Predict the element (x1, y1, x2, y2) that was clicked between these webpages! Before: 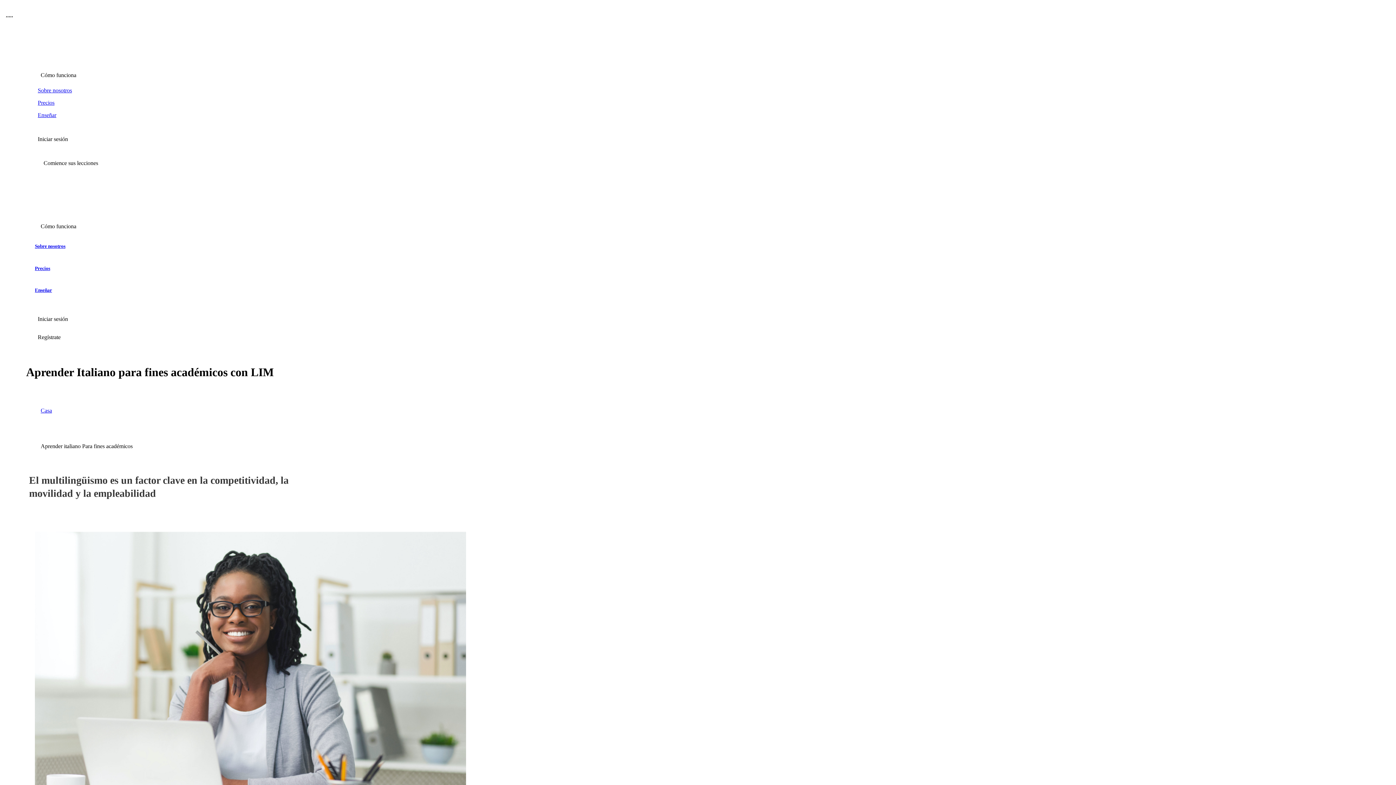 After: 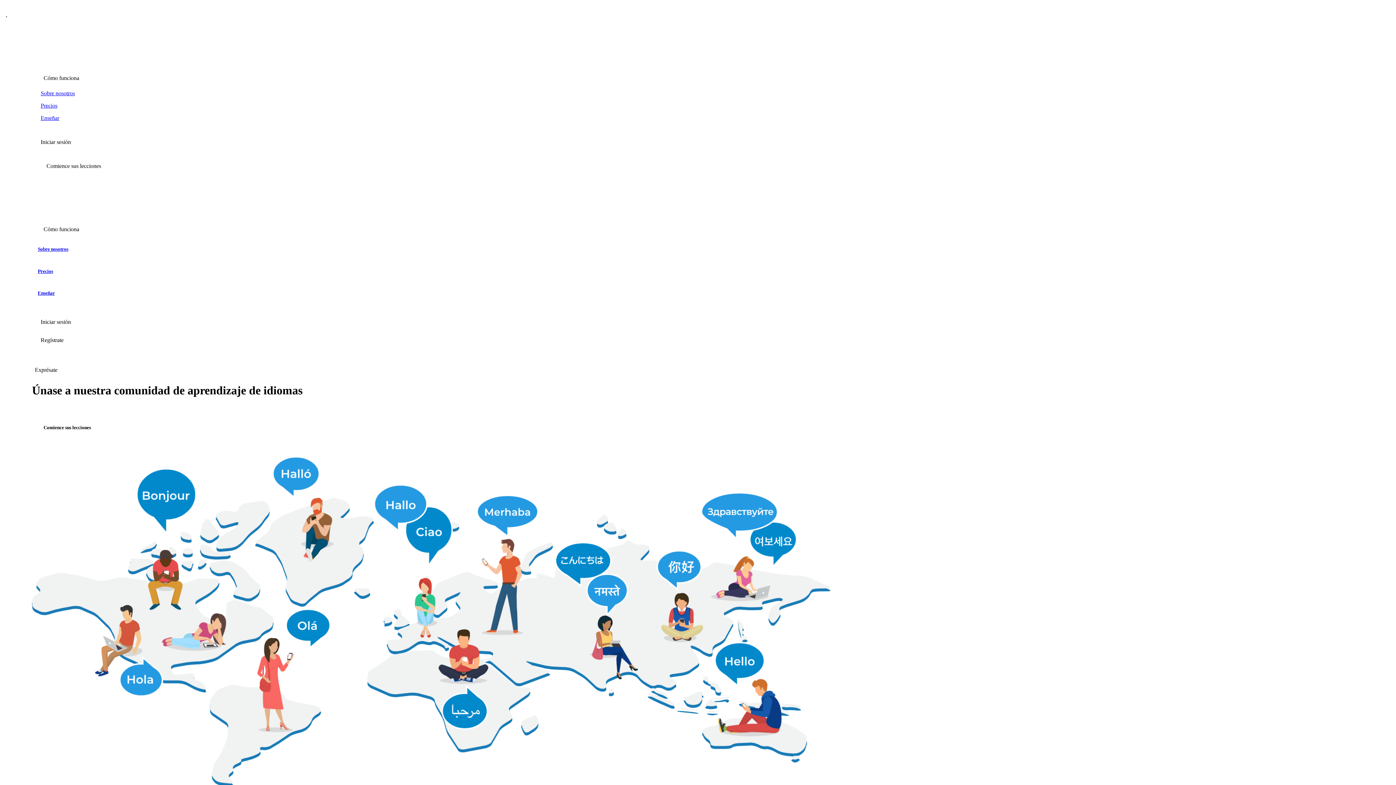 Action: bbox: (34, 401, 1361, 419) label: Casa